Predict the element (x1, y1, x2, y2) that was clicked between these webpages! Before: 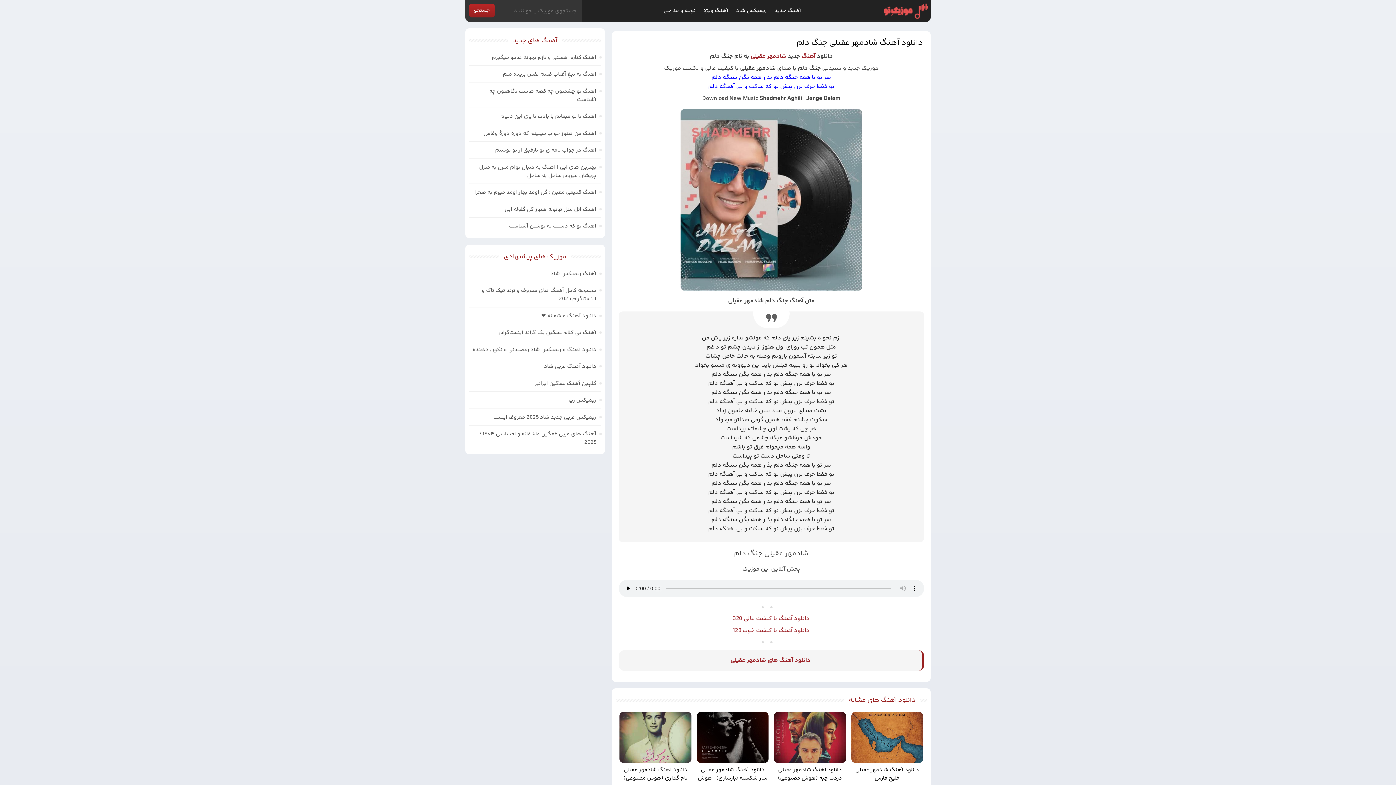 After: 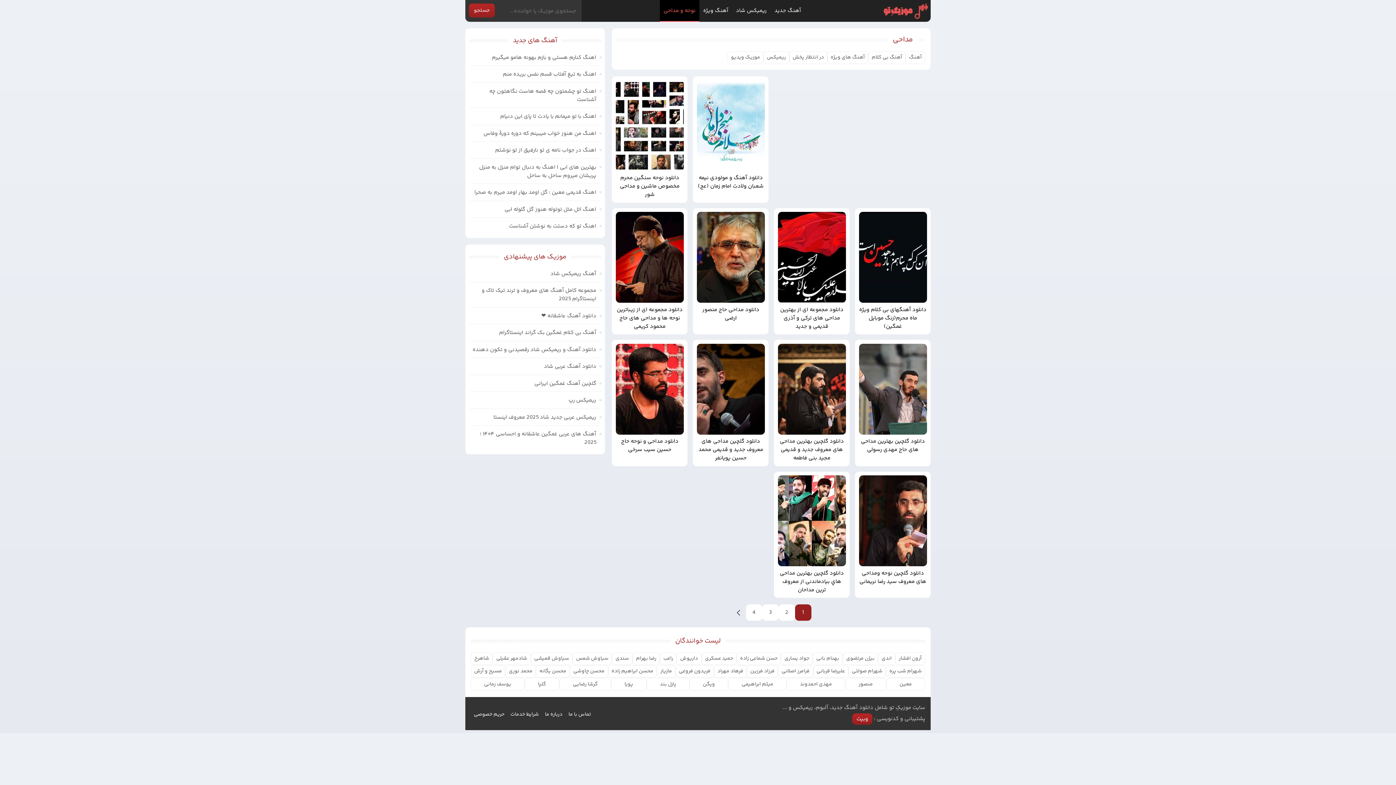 Action: bbox: (659, 0, 699, 21) label: نوحه و مداحی